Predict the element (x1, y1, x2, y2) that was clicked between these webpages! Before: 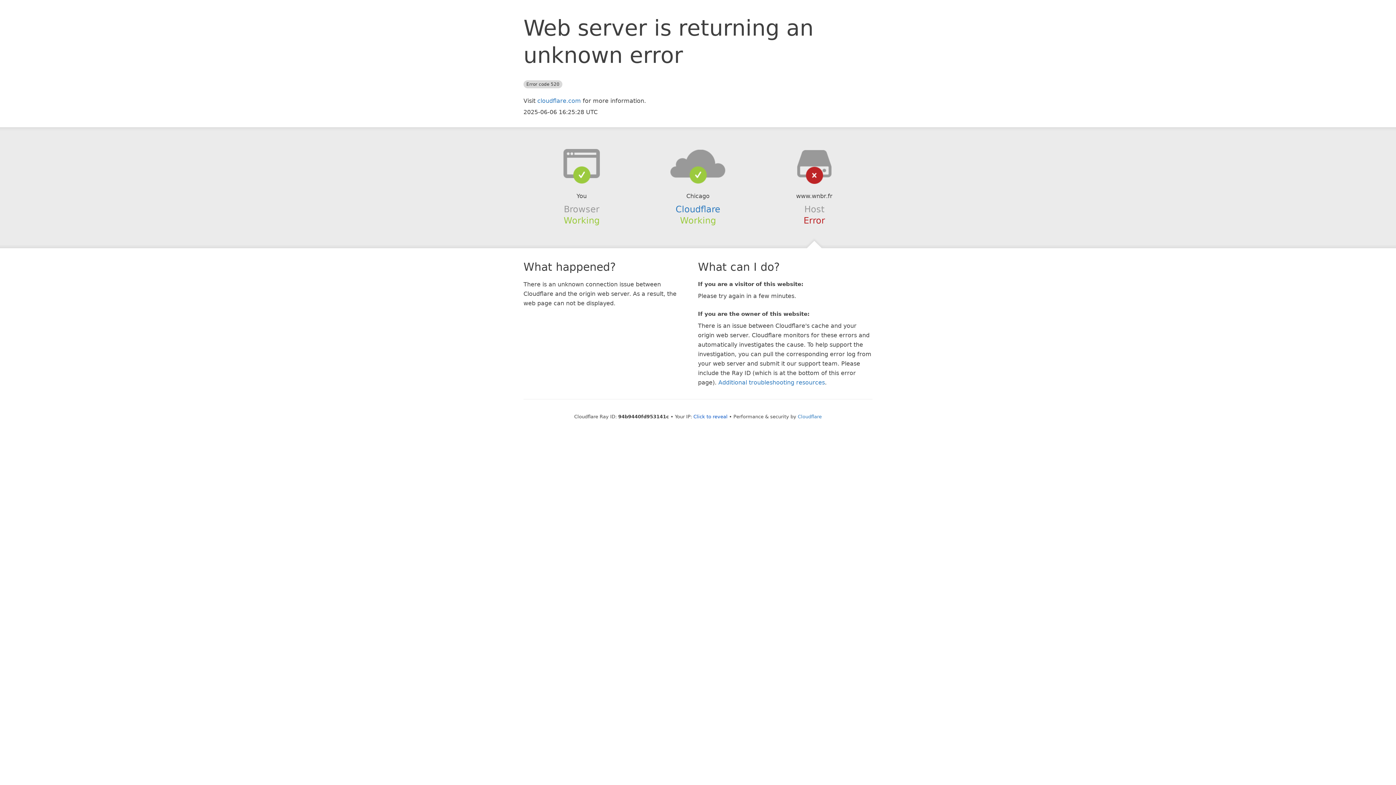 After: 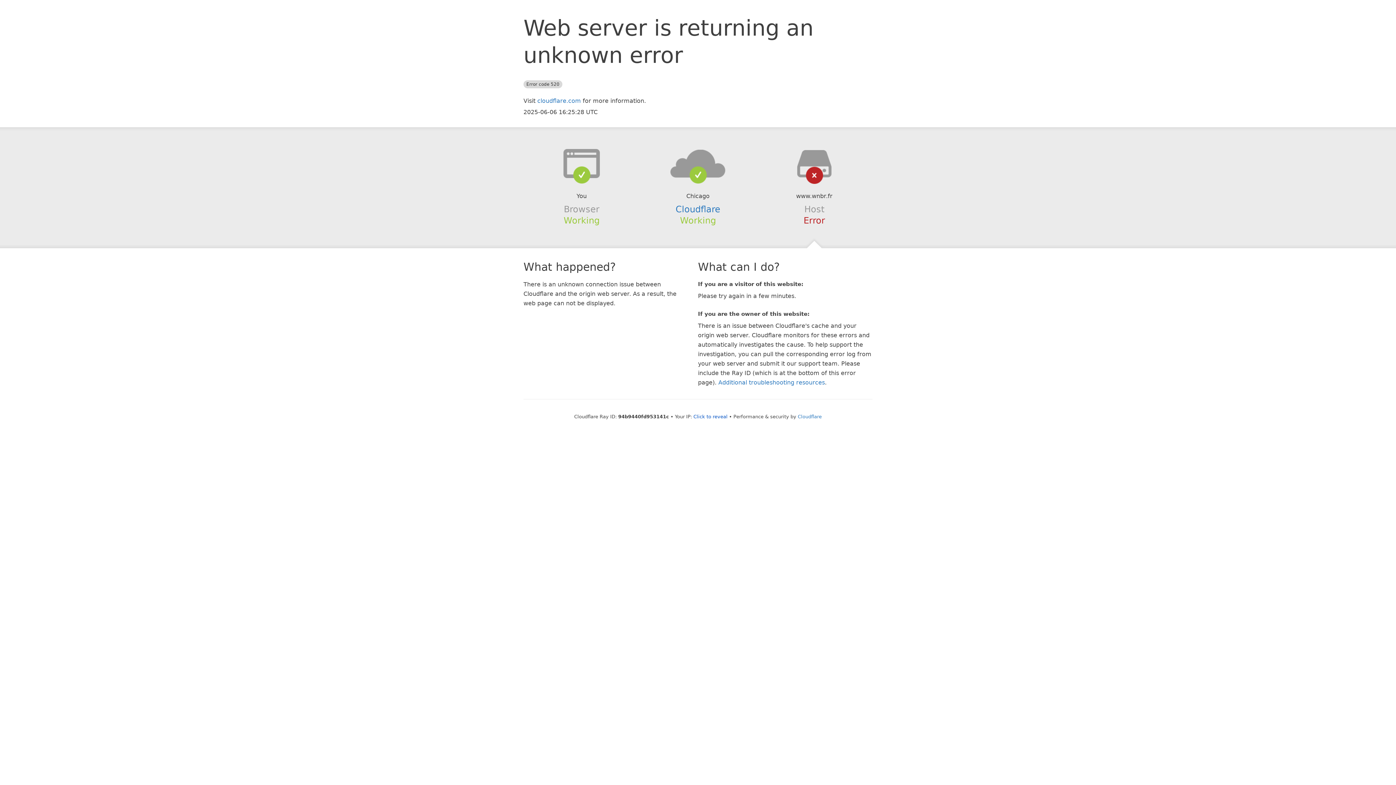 Action: bbox: (639, 148, 756, 178)